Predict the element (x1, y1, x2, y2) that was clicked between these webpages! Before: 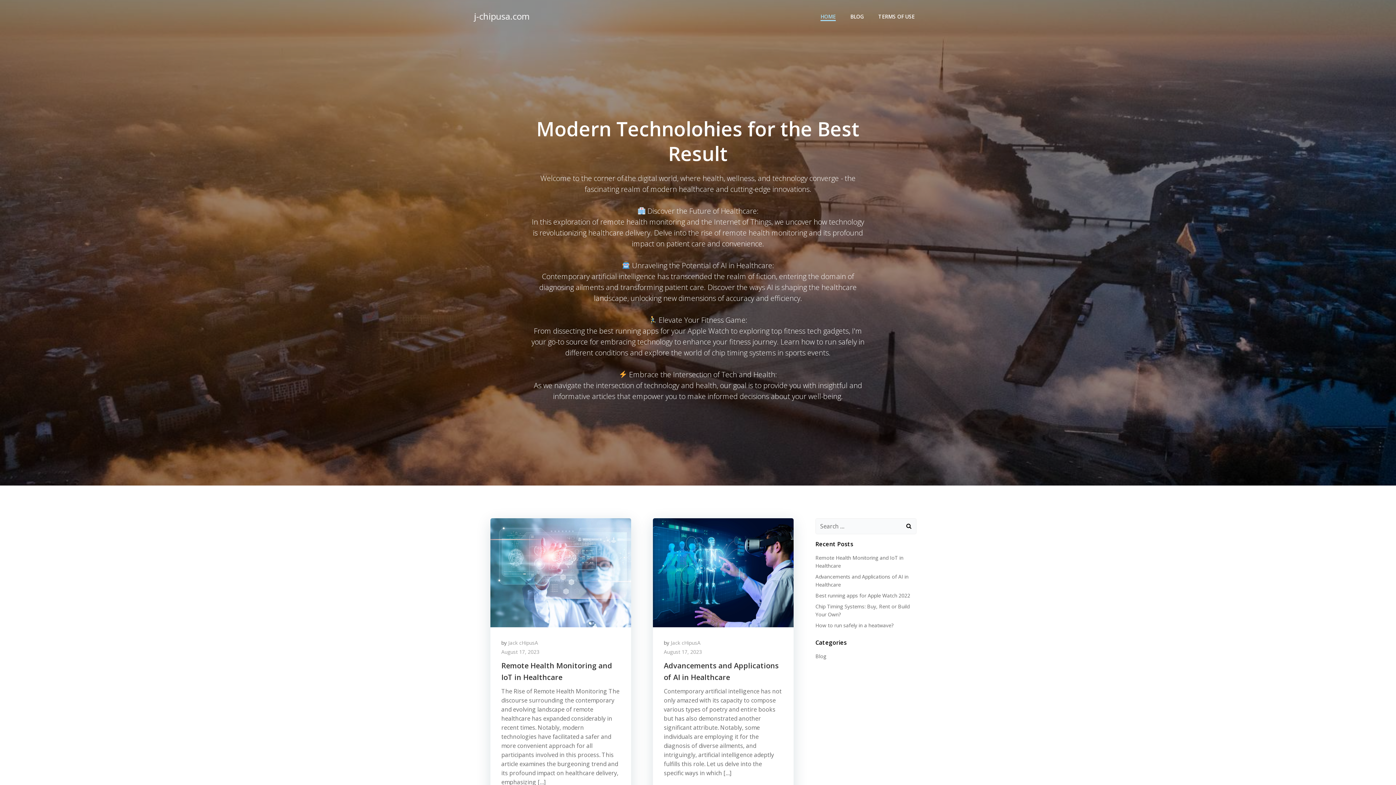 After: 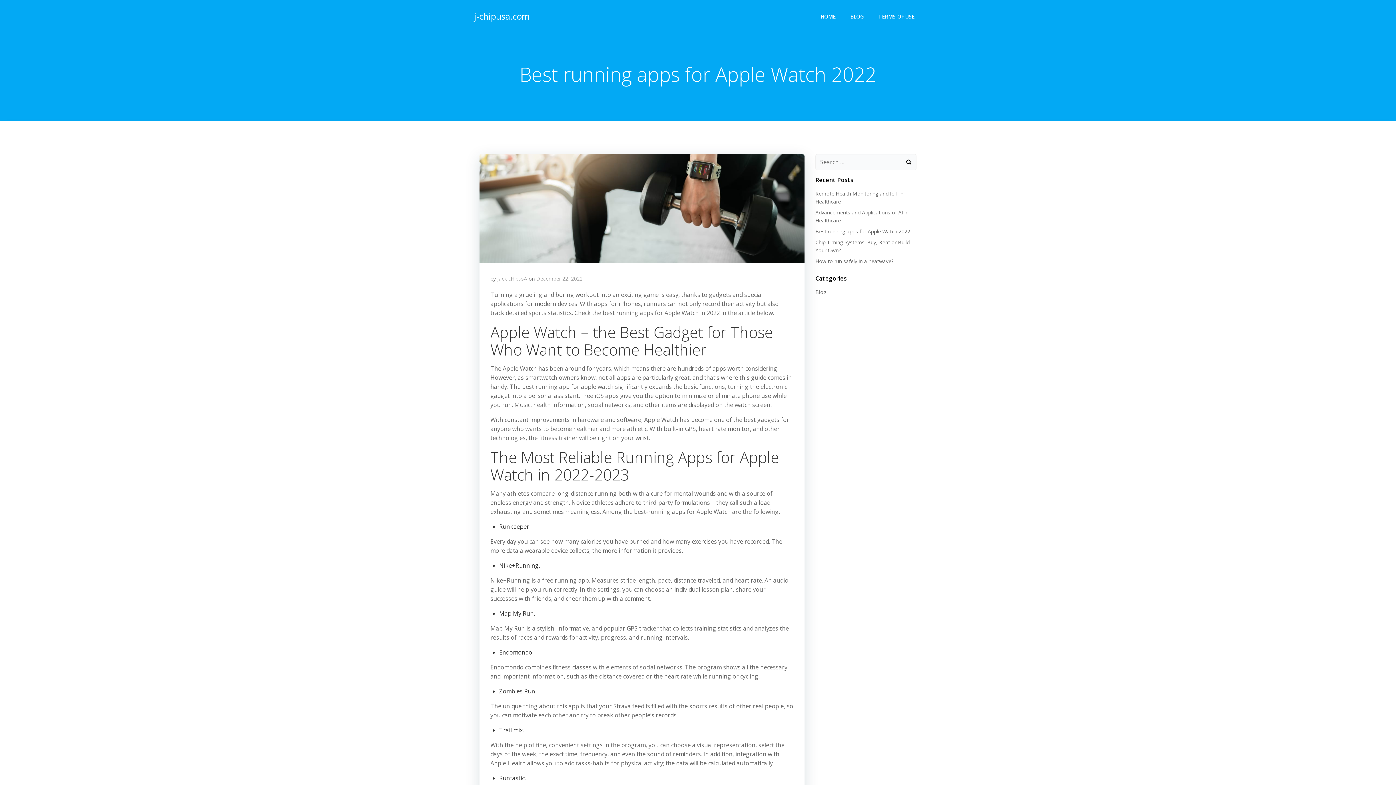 Action: label: Best running apps for Apple Watch 2022 bbox: (815, 592, 910, 599)